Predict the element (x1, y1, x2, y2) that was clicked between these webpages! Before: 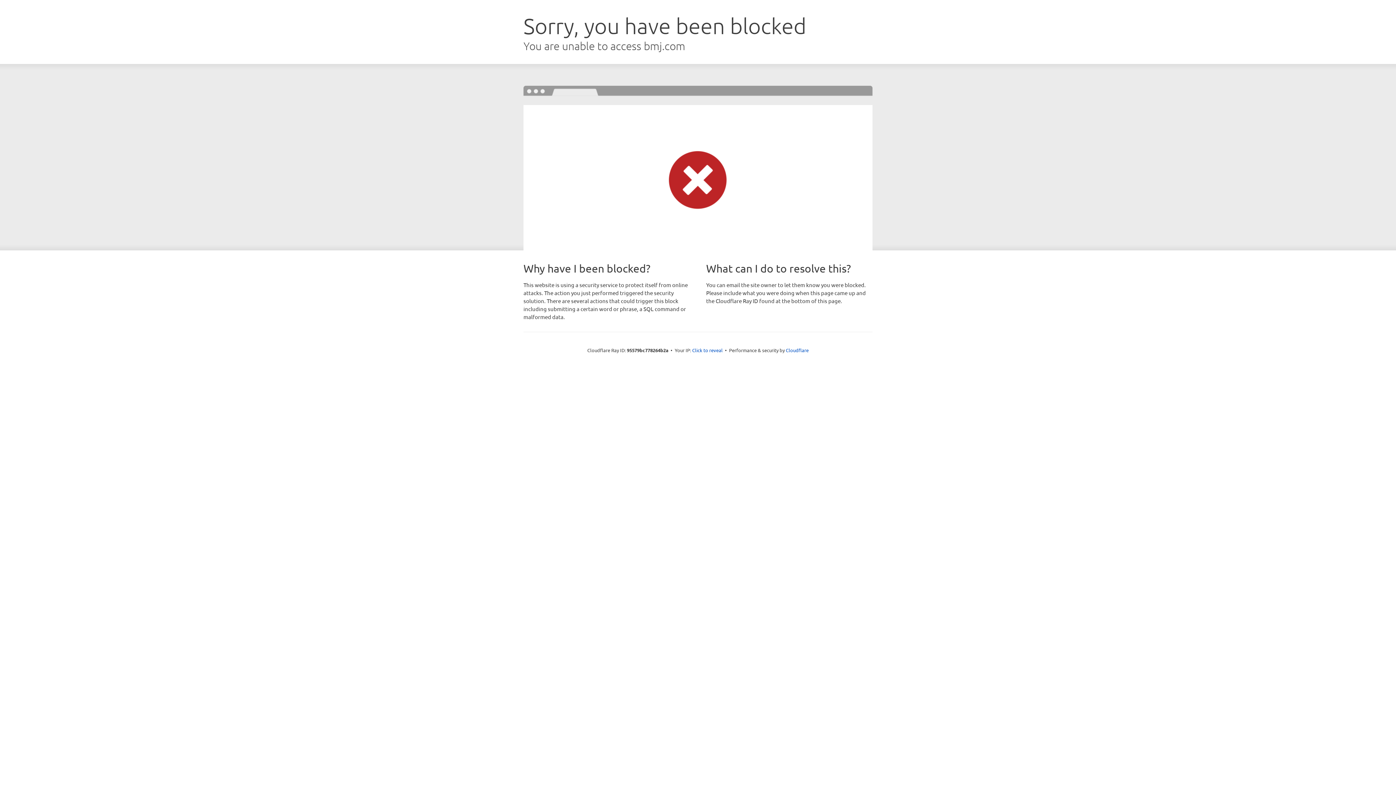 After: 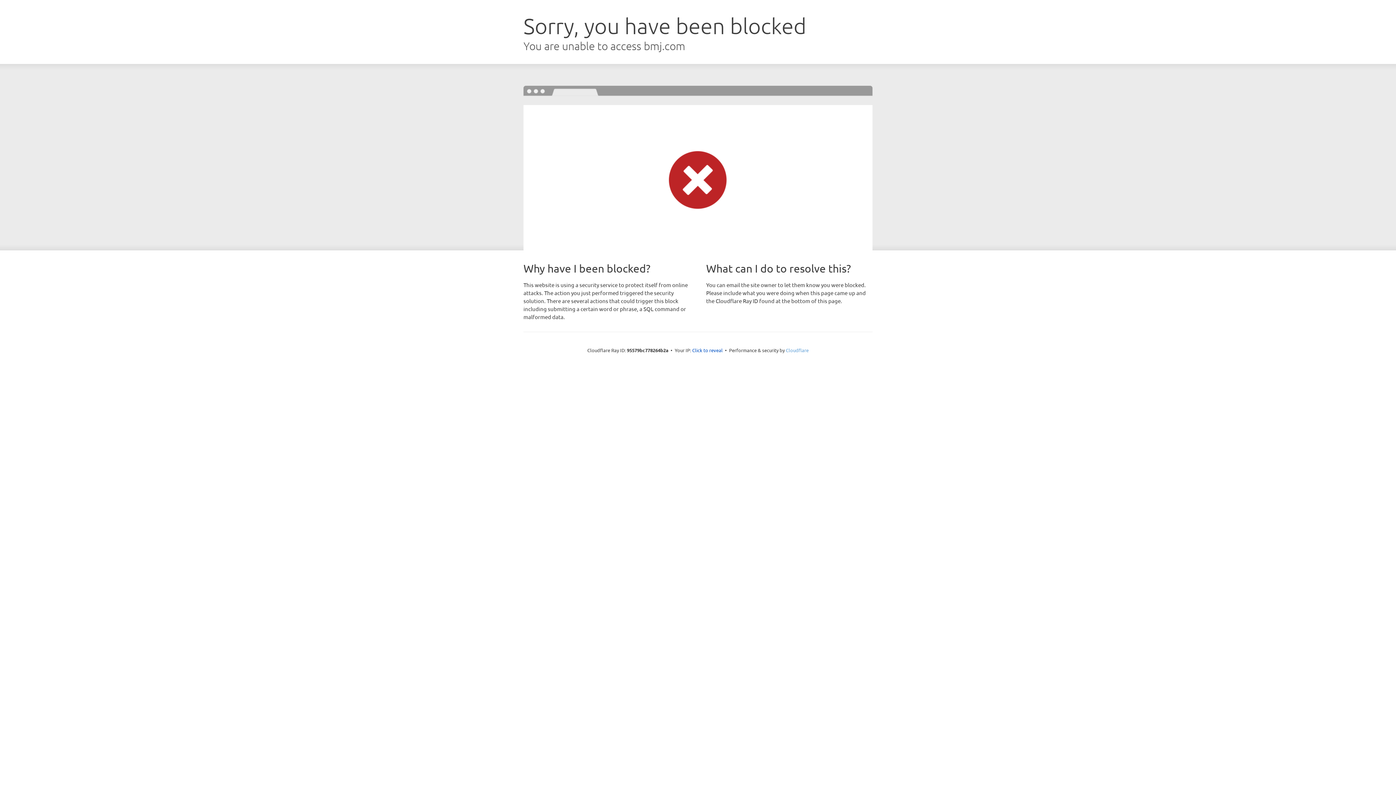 Action: bbox: (786, 347, 808, 353) label: Cloudflare